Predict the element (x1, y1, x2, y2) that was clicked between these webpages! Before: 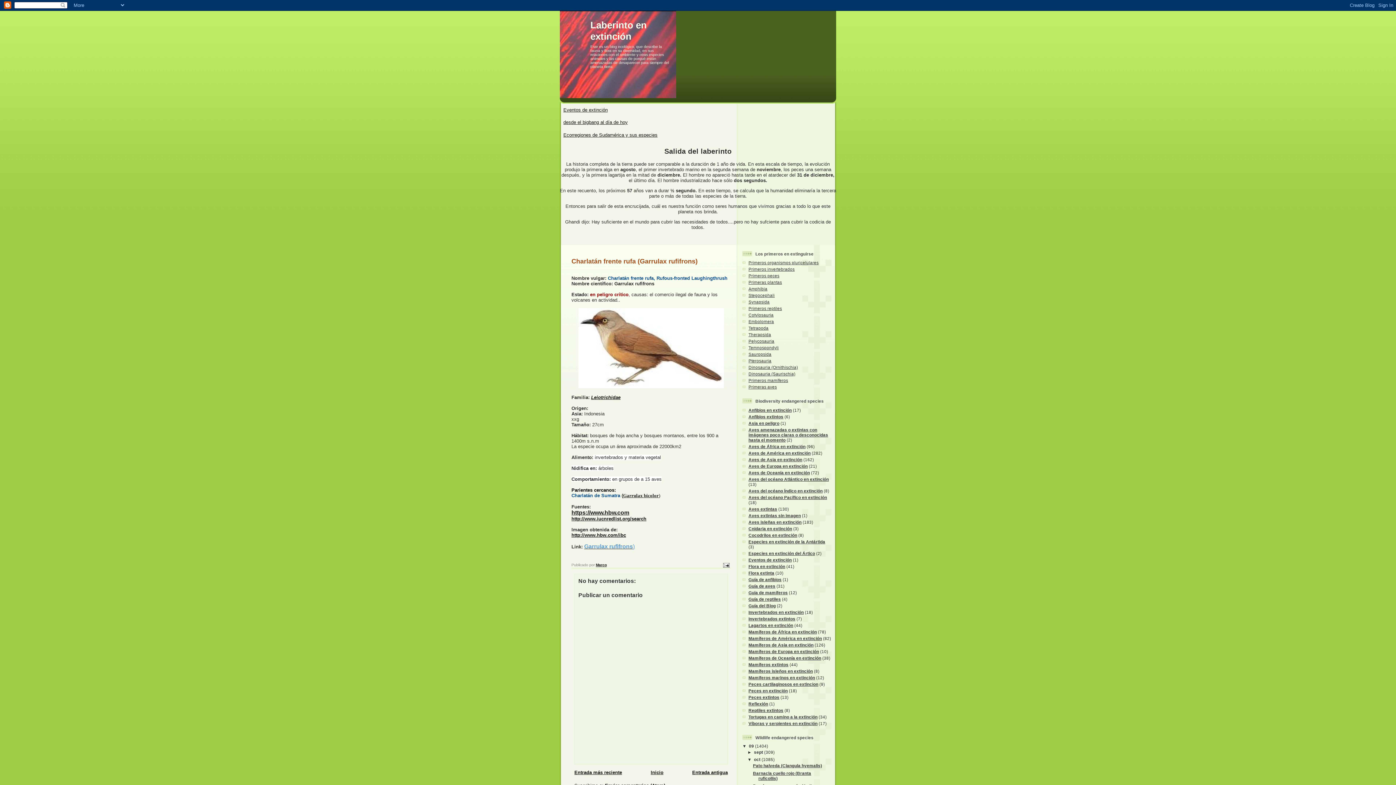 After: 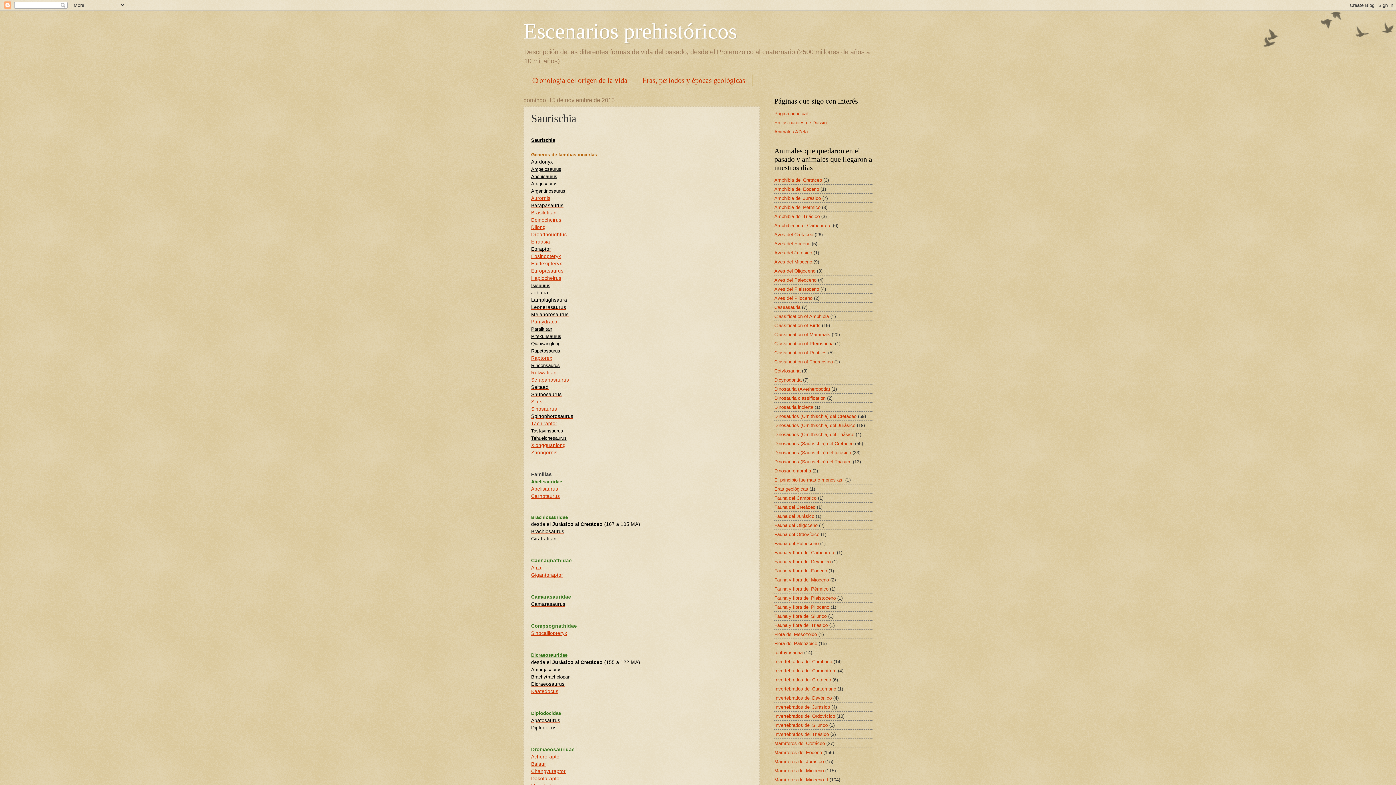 Action: label: Dinosauria (Saurischia) bbox: (748, 371, 795, 376)